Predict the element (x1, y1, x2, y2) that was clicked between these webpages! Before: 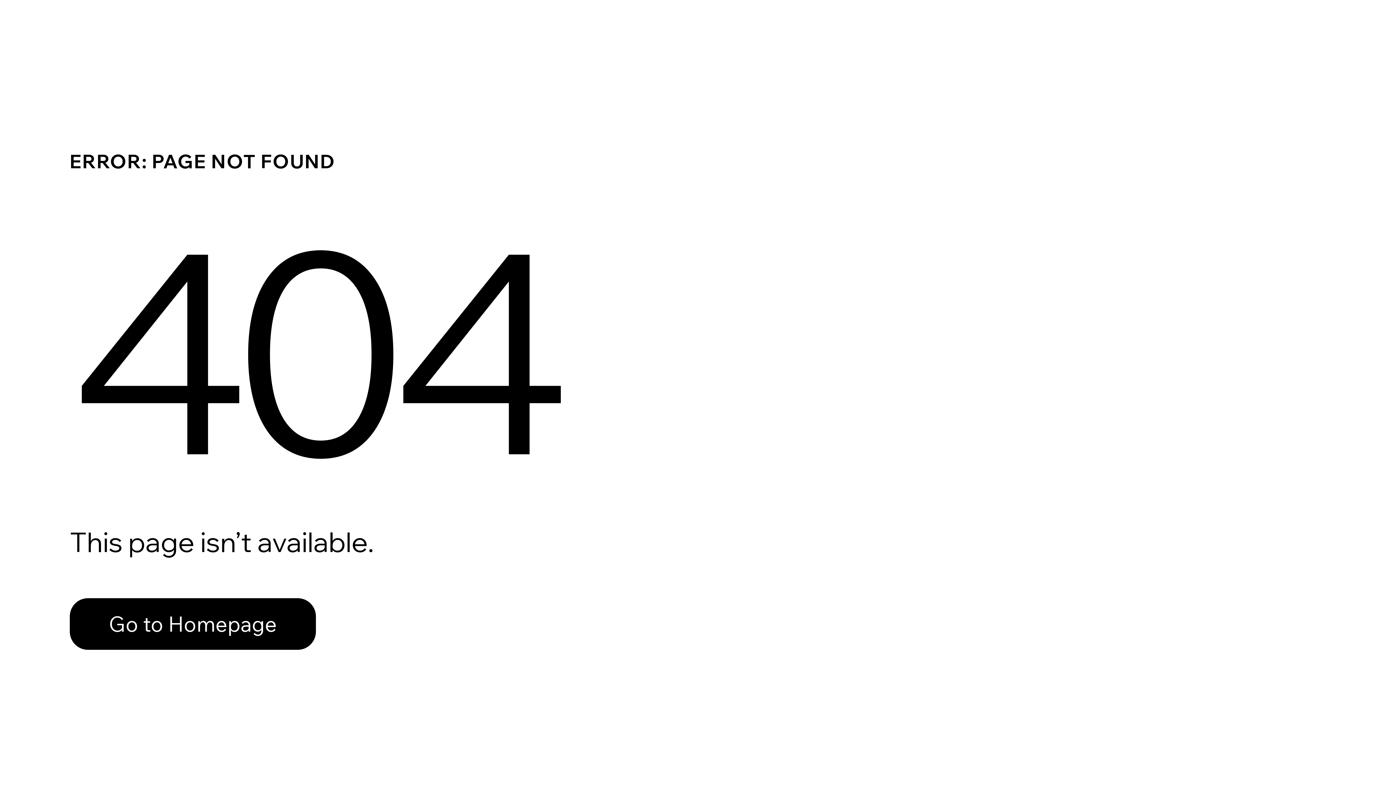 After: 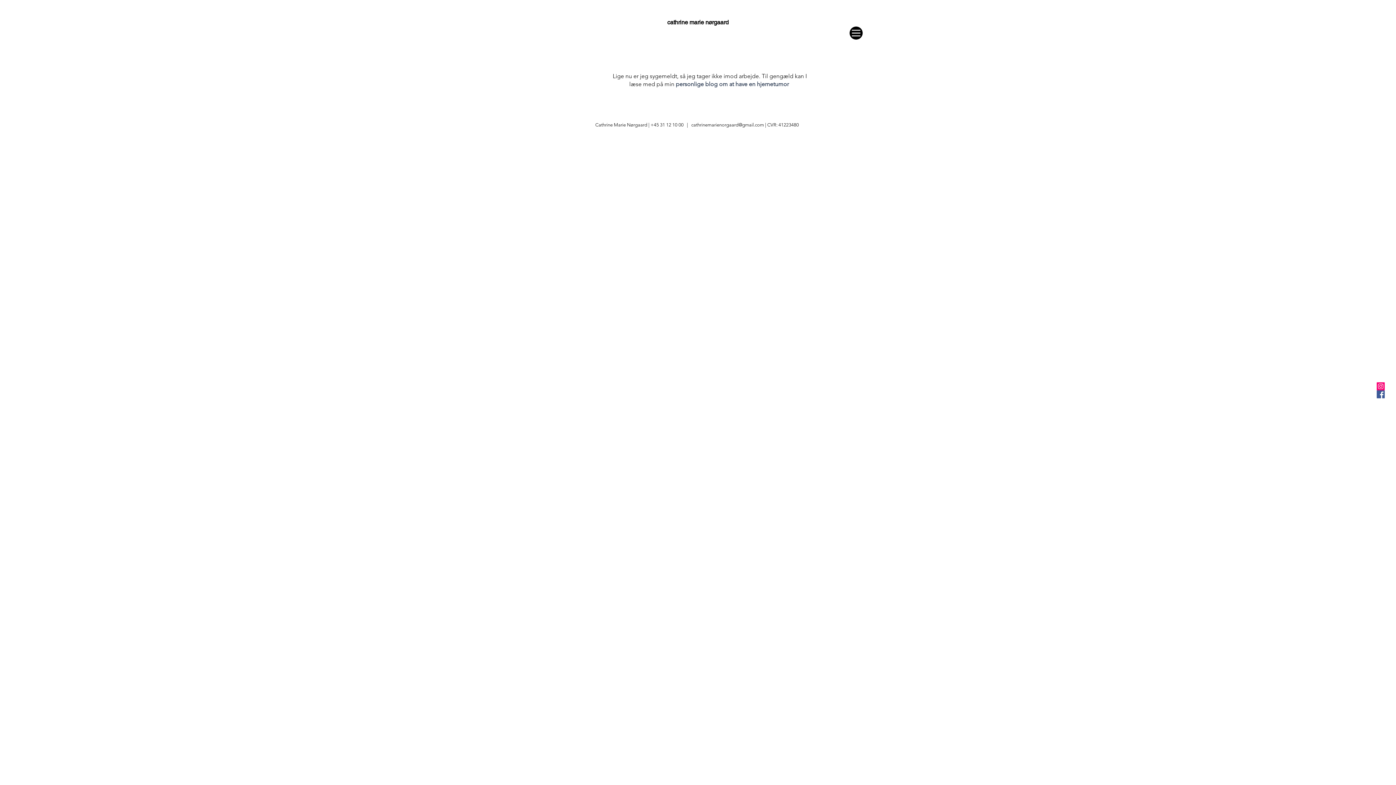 Action: bbox: (69, 582, 768, 659) label: Go to Homepage